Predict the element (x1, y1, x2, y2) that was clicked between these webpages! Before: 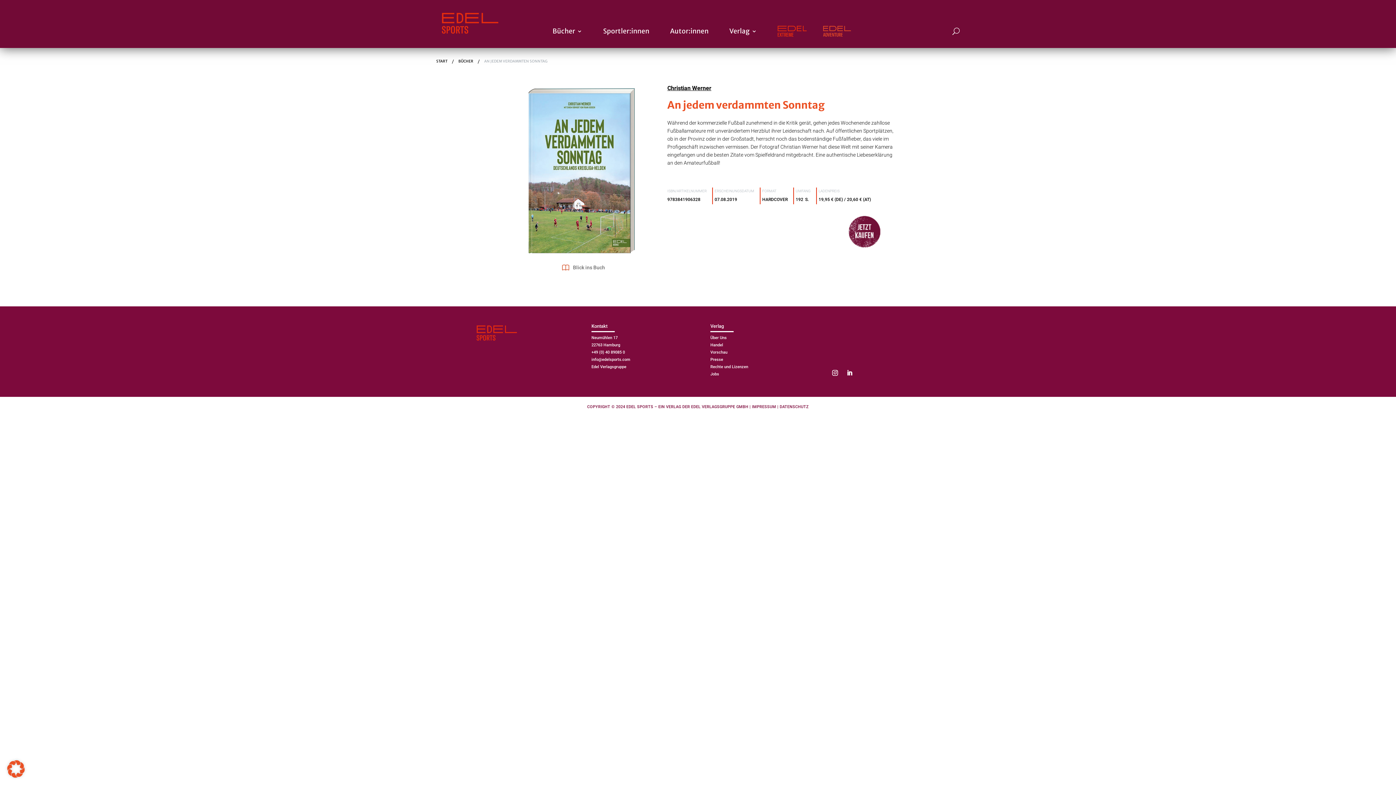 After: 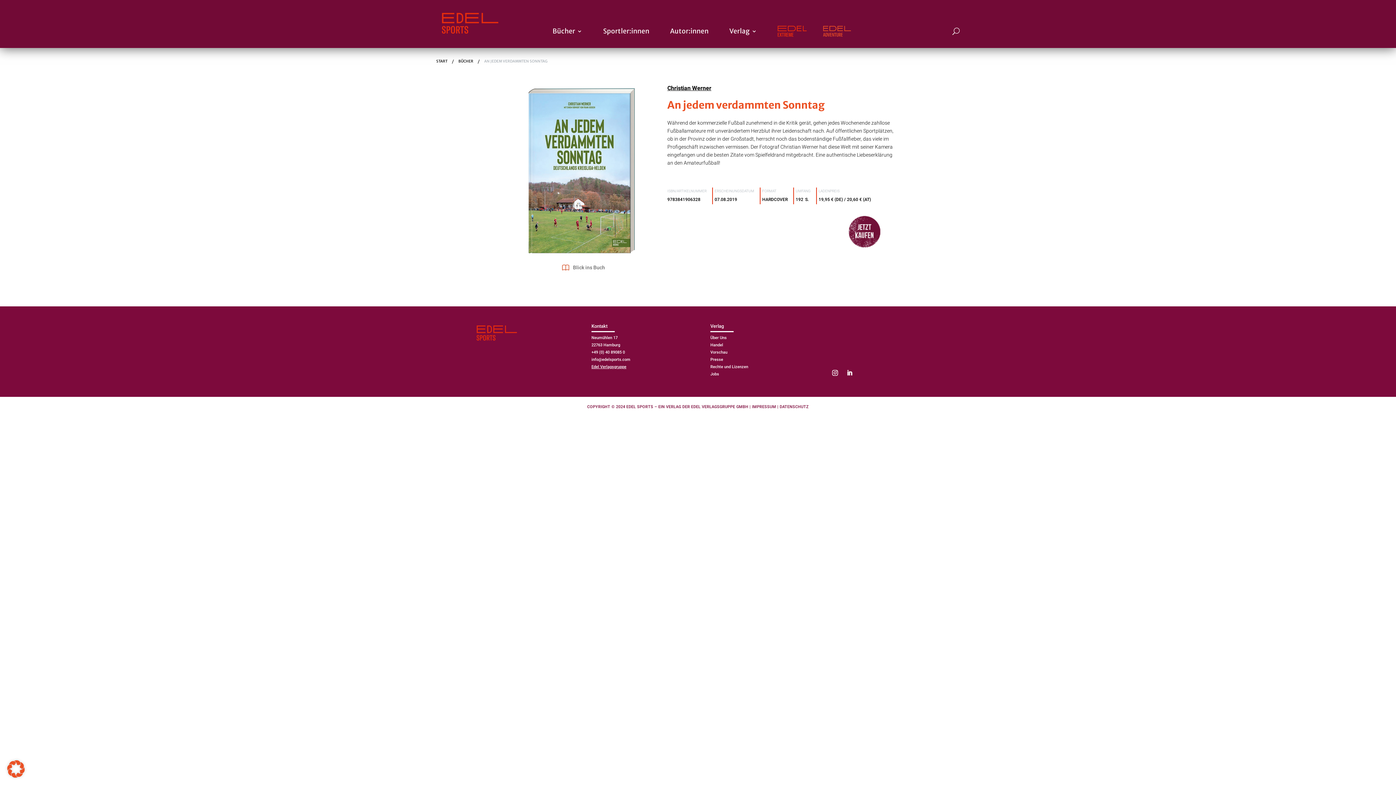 Action: bbox: (591, 364, 626, 369) label: Edel Verlagsgruppe